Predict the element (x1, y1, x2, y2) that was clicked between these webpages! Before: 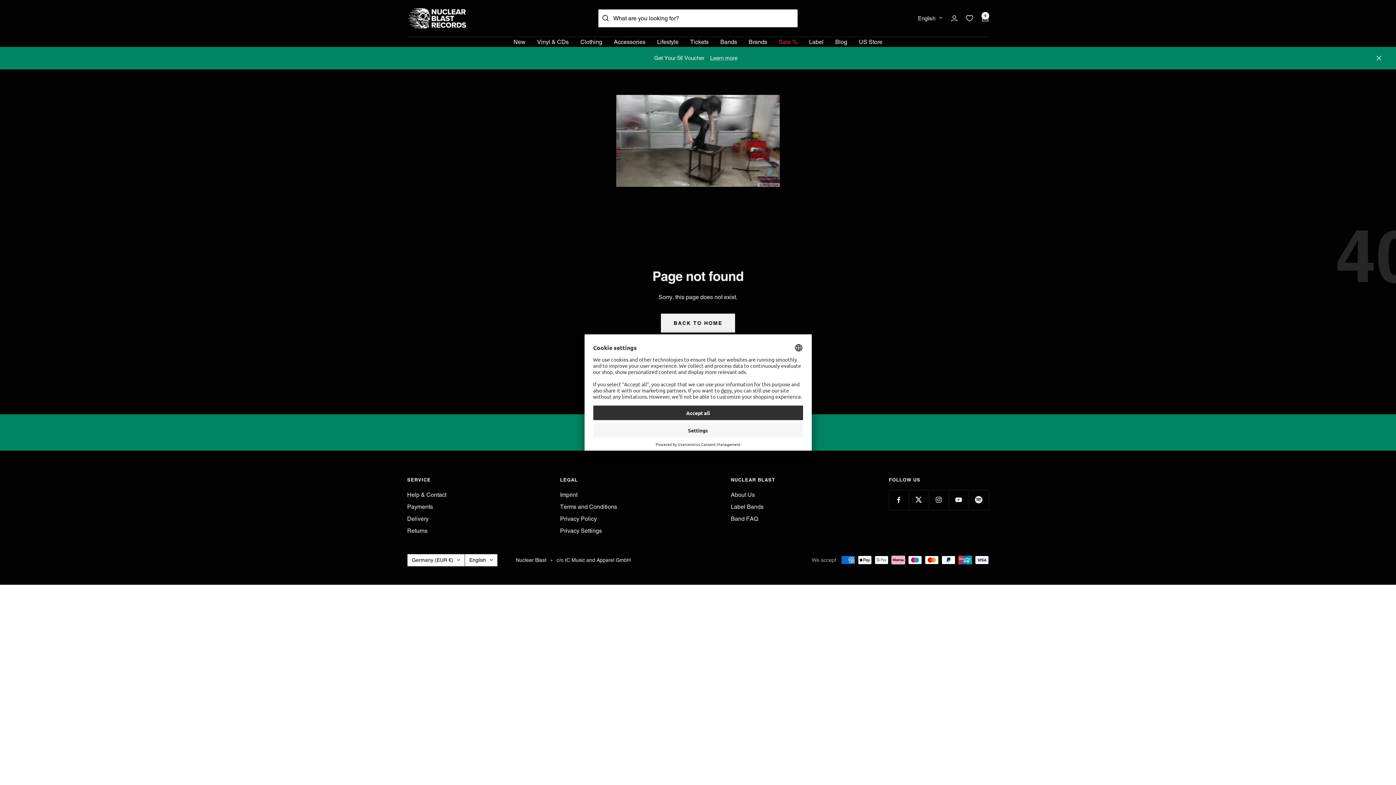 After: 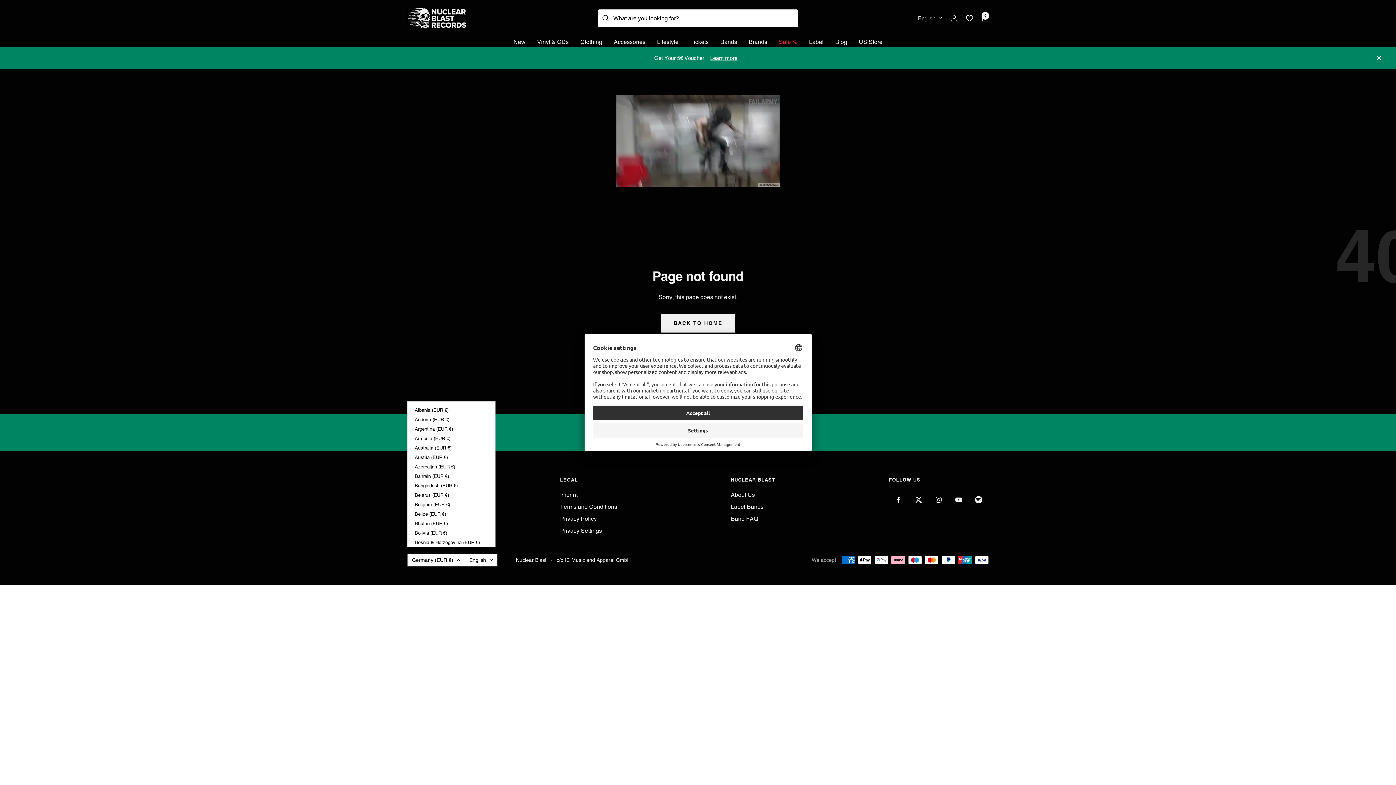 Action: bbox: (407, 554, 465, 566) label: Germany (EUR €)